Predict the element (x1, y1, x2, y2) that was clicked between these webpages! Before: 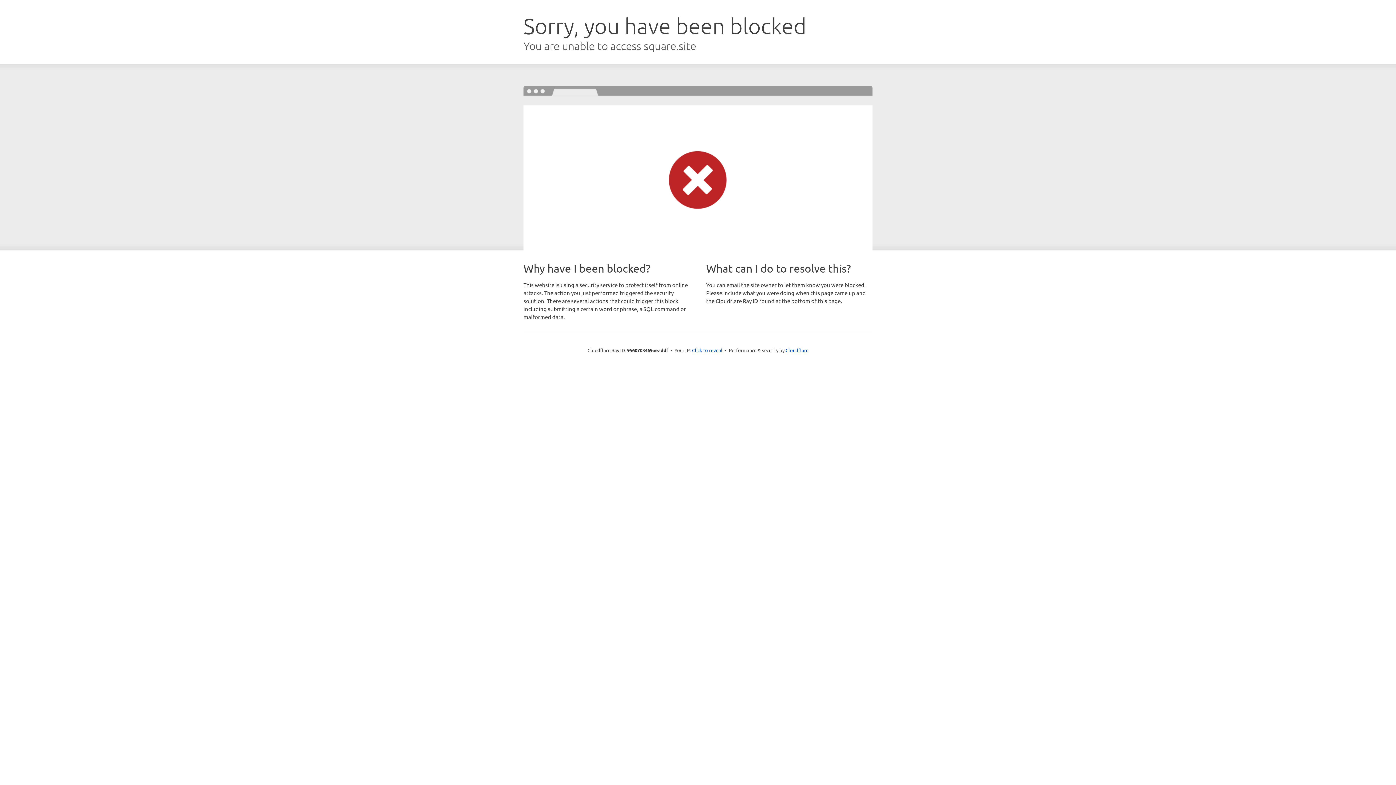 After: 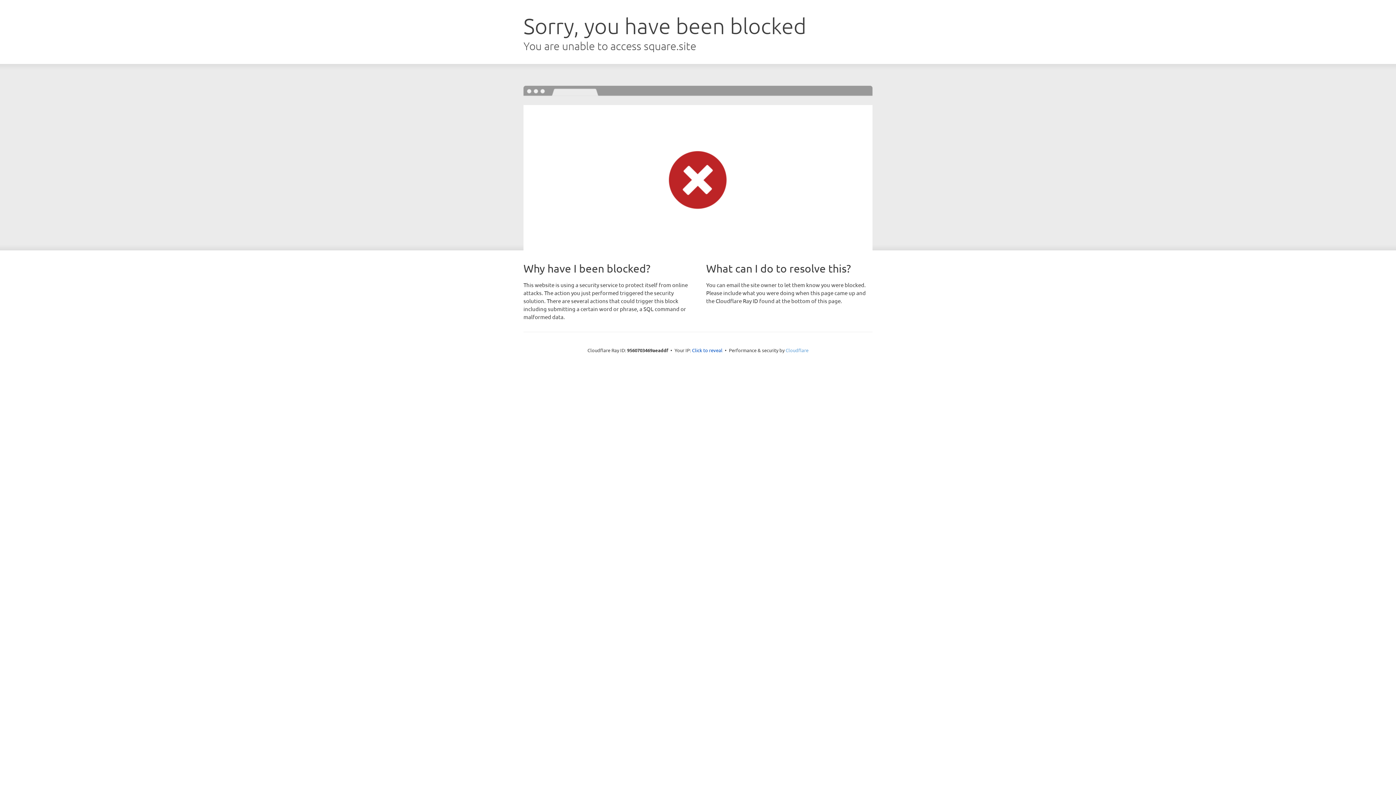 Action: bbox: (785, 347, 808, 353) label: Cloudflare